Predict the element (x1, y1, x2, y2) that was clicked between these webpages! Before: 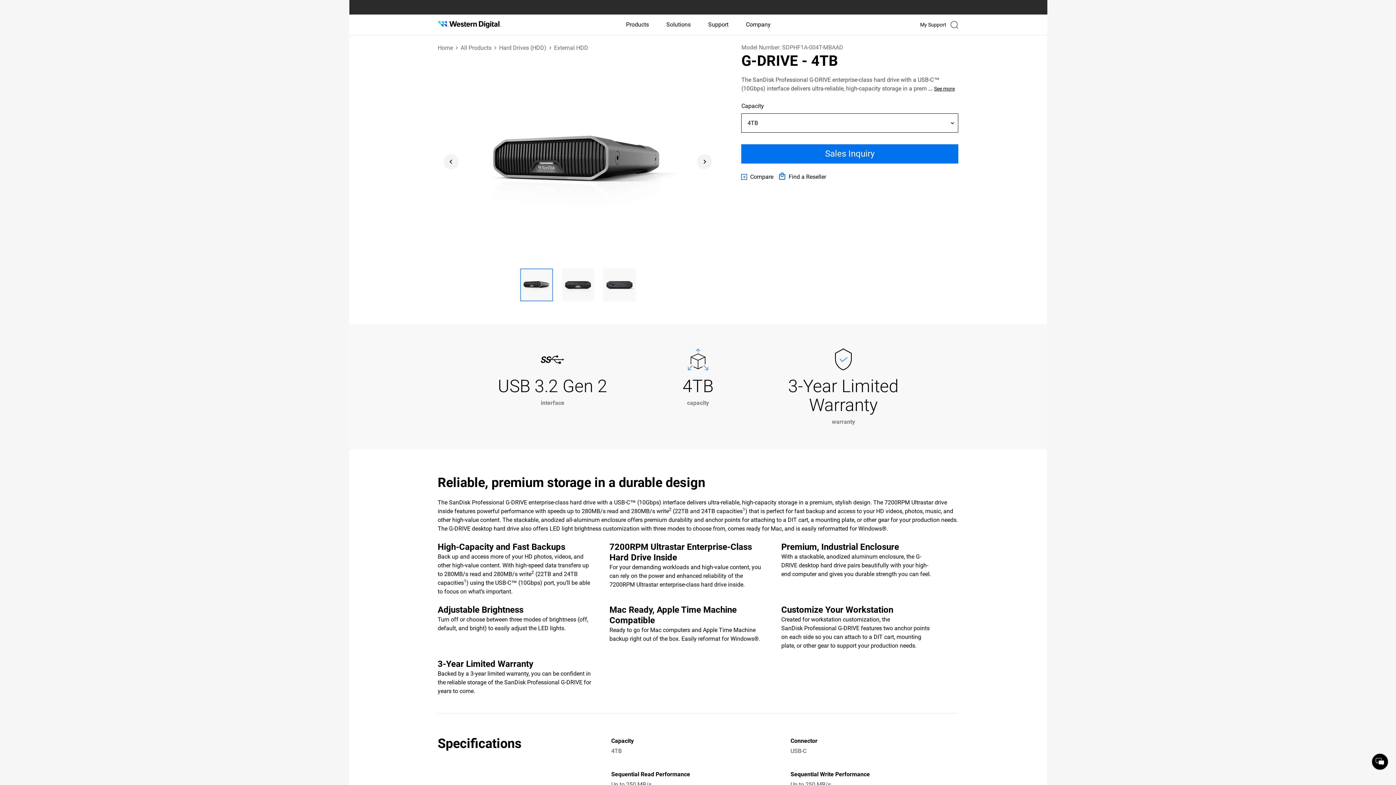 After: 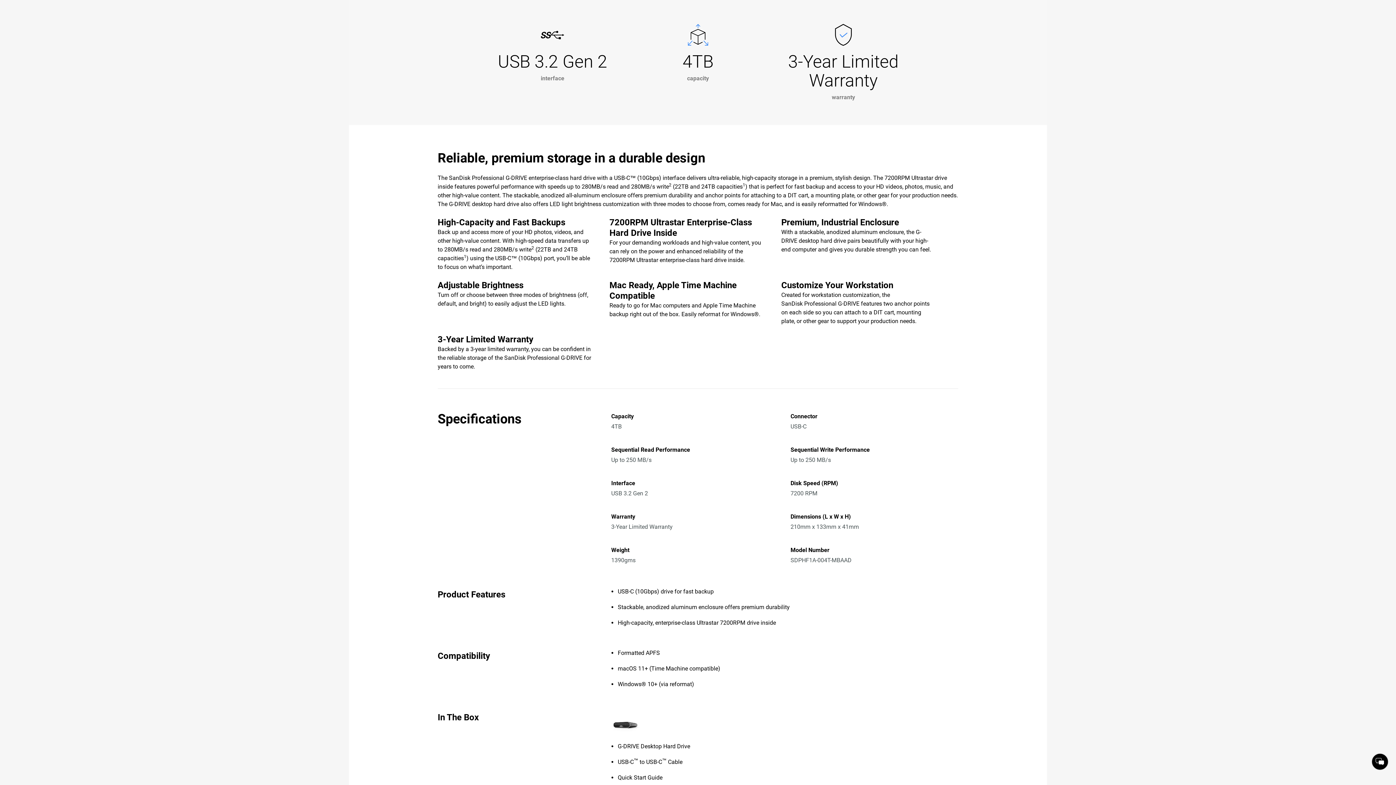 Action: bbox: (934, 85, 955, 91) label: See more